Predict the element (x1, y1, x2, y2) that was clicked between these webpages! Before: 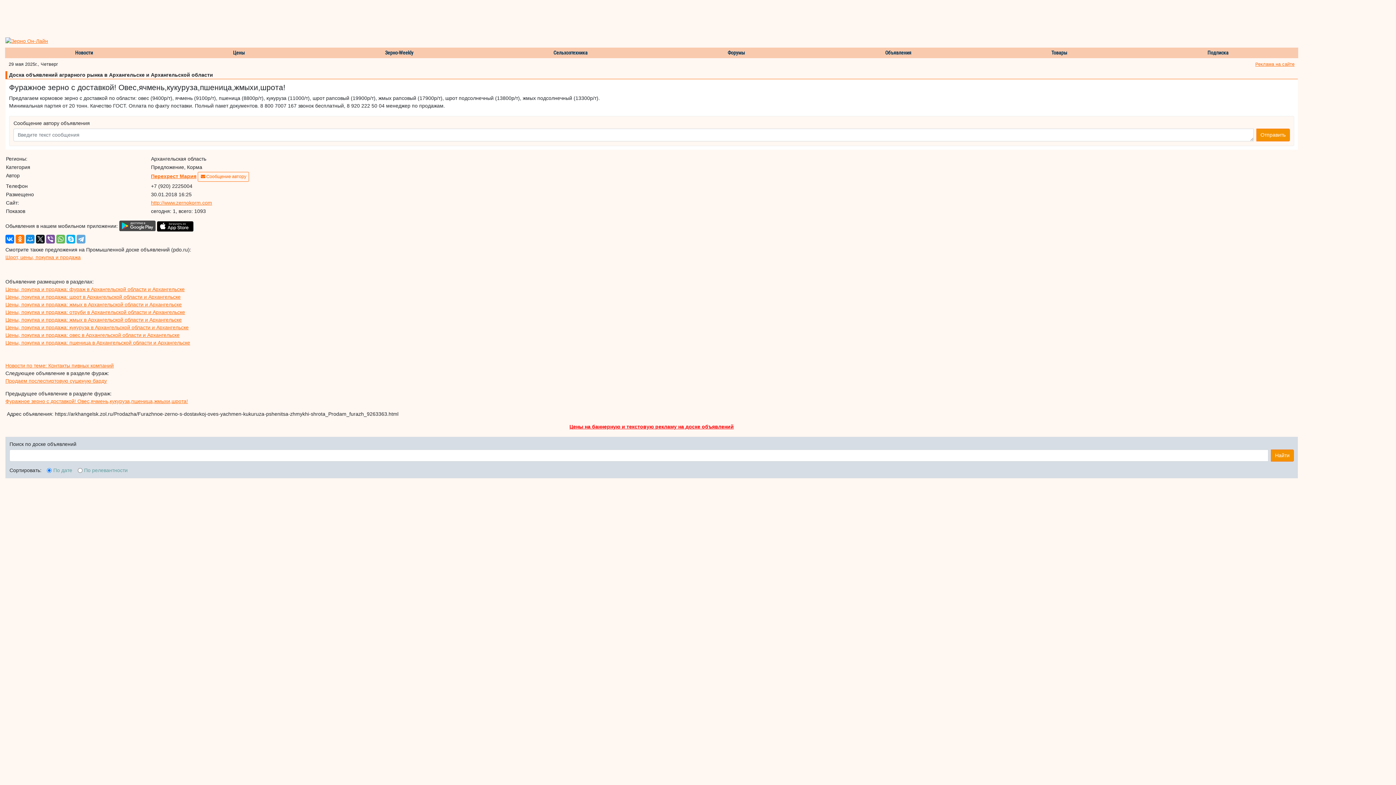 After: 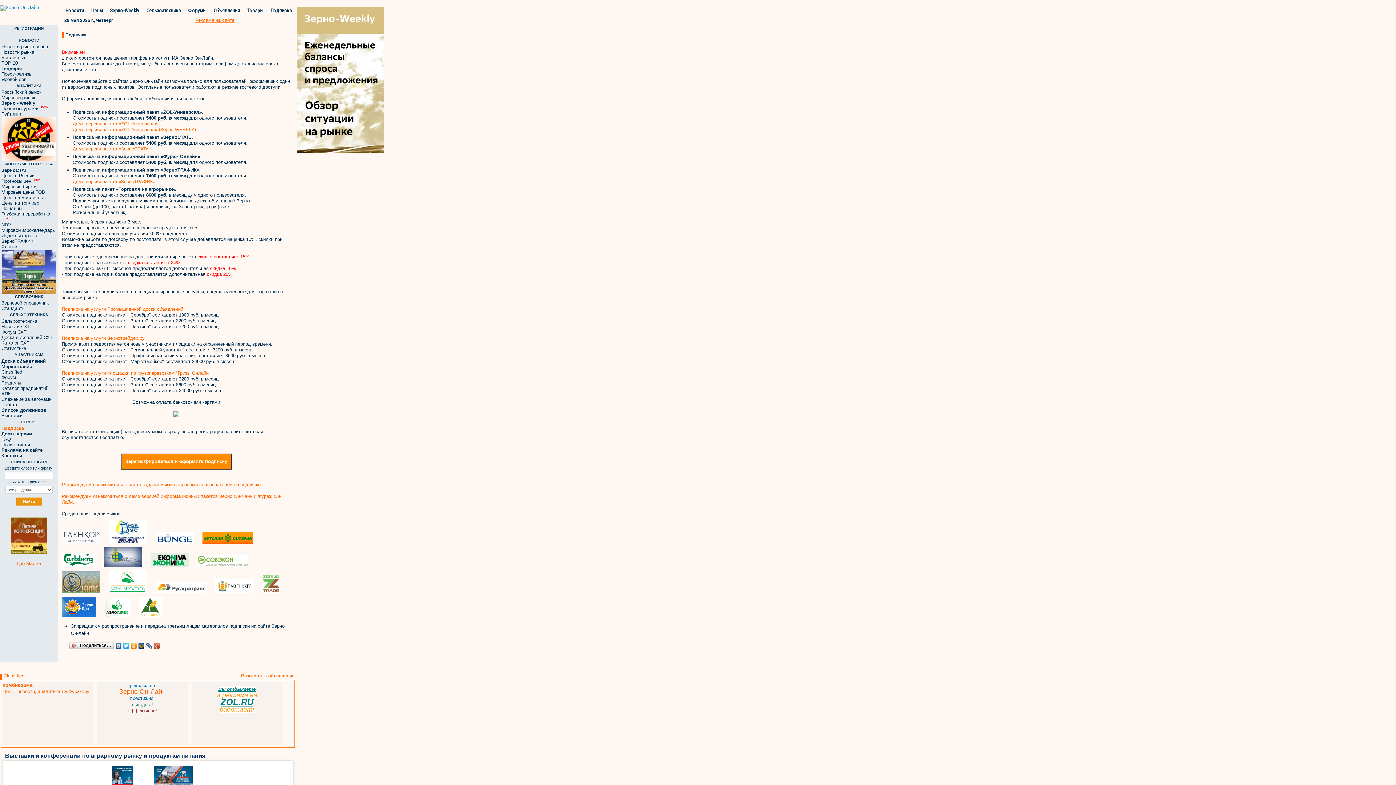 Action: label: Подписка bbox: (1140, 47, 1296, 58)